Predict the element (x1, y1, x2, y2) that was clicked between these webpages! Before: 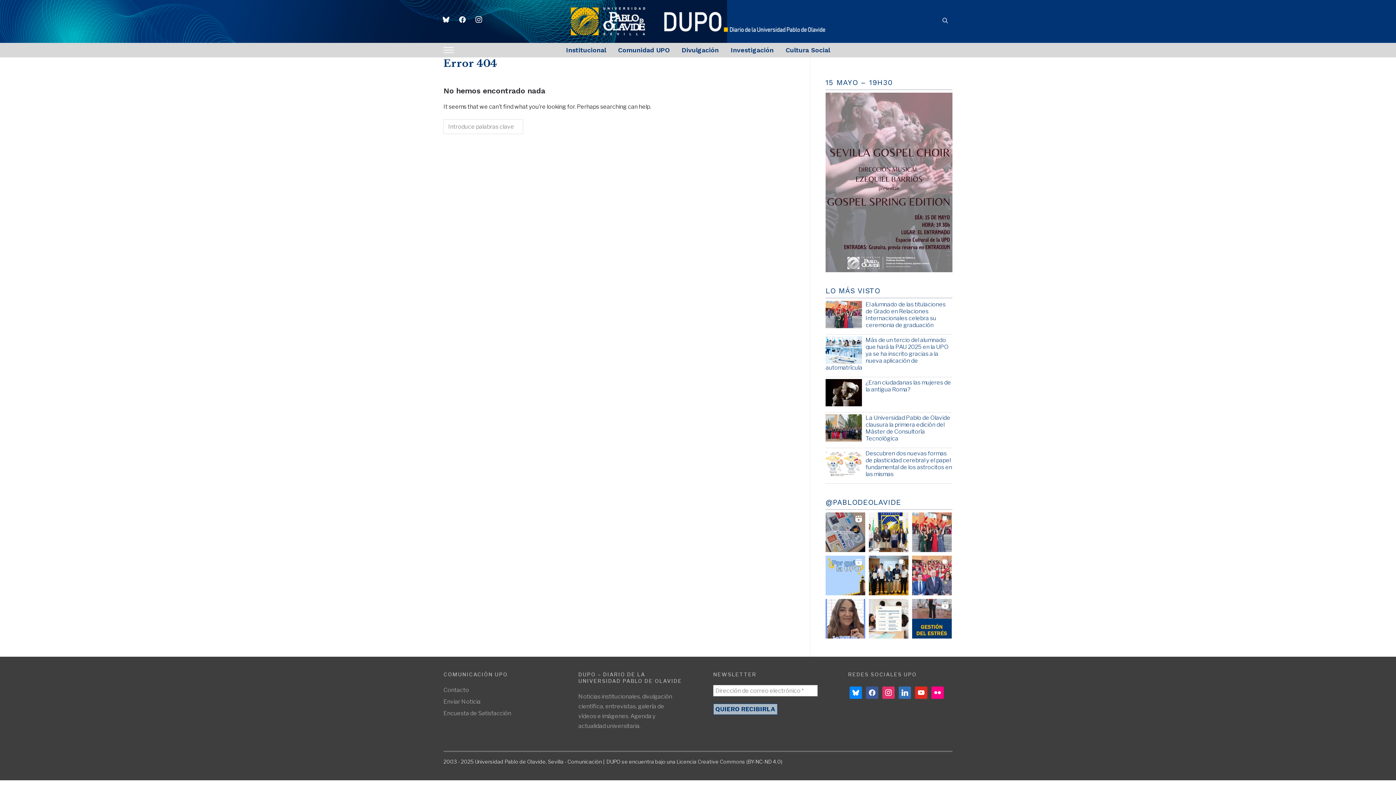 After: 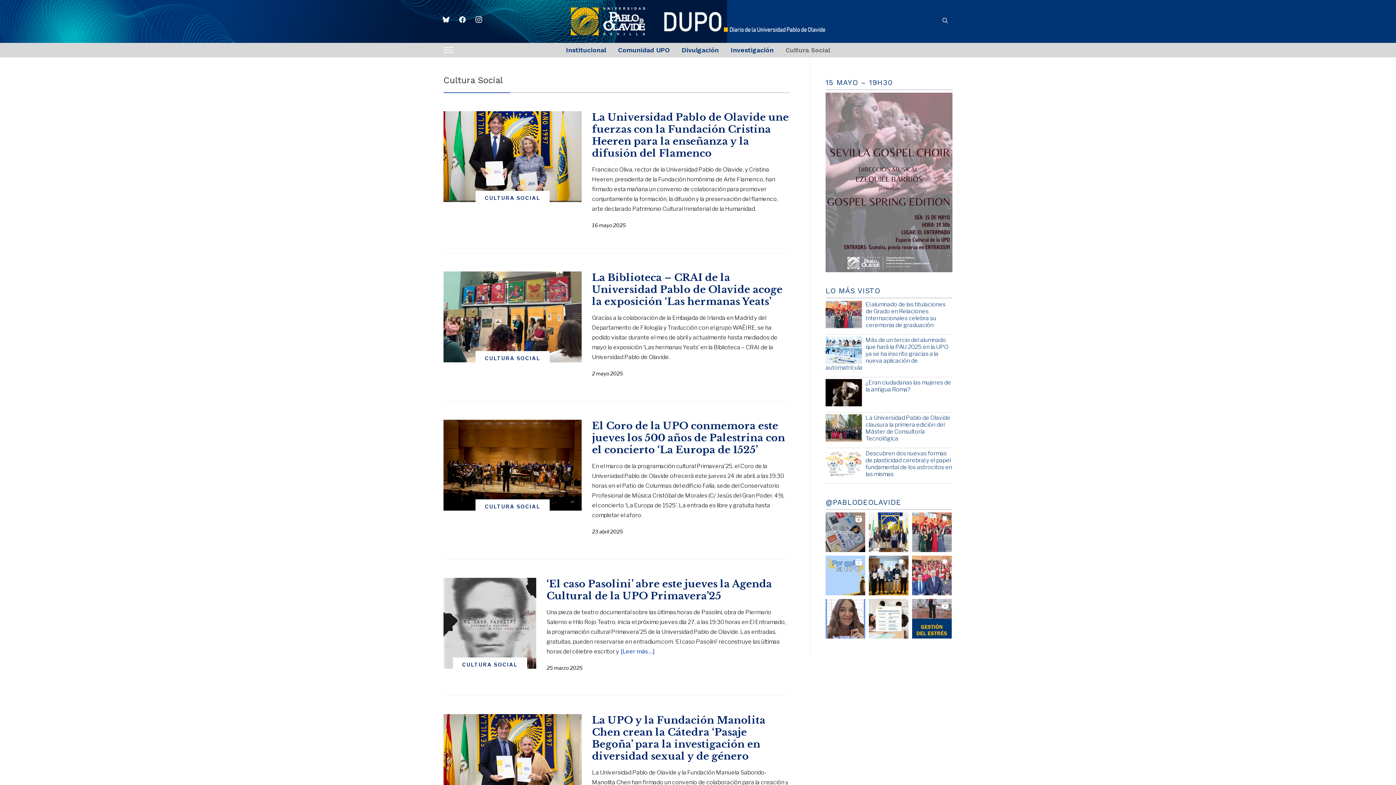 Action: bbox: (785, 41, 830, 59) label: Cultura Social